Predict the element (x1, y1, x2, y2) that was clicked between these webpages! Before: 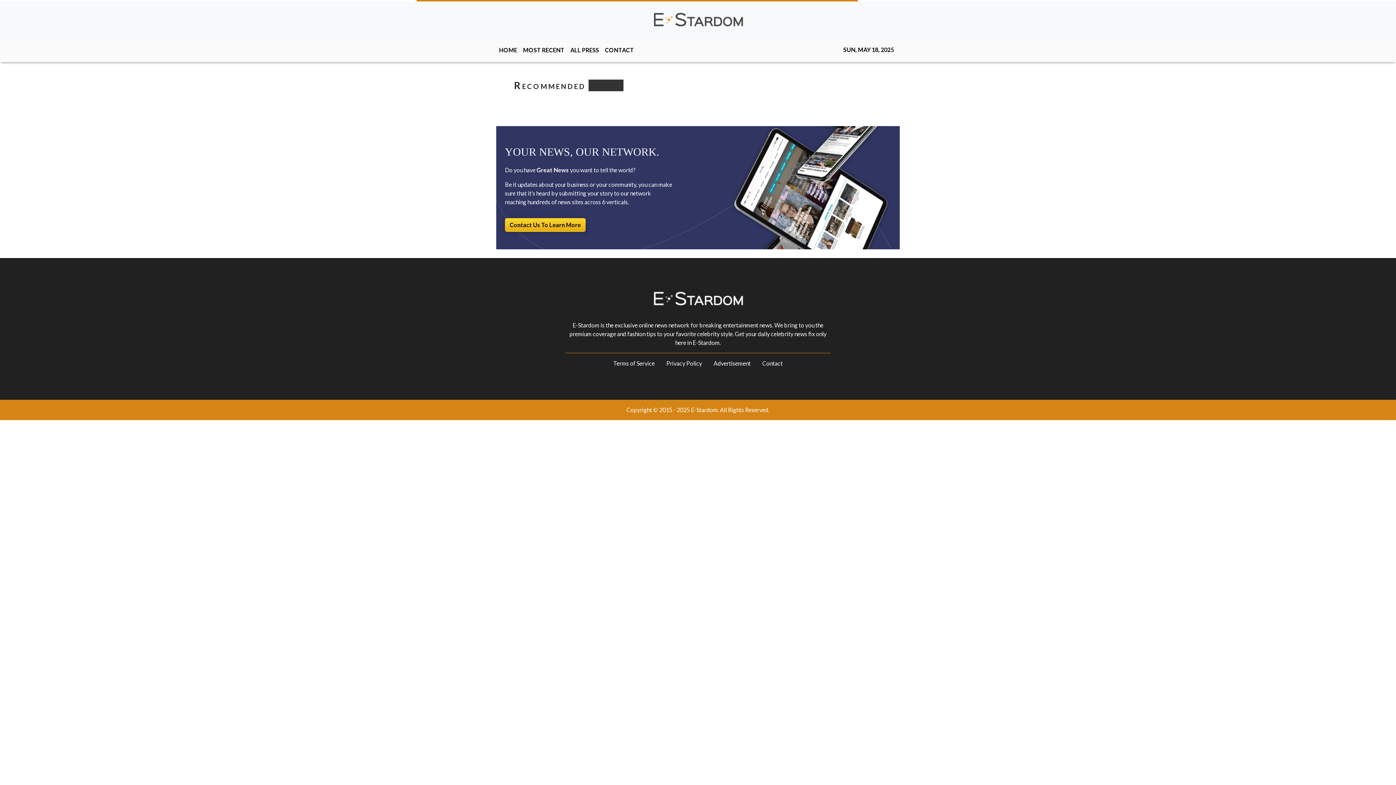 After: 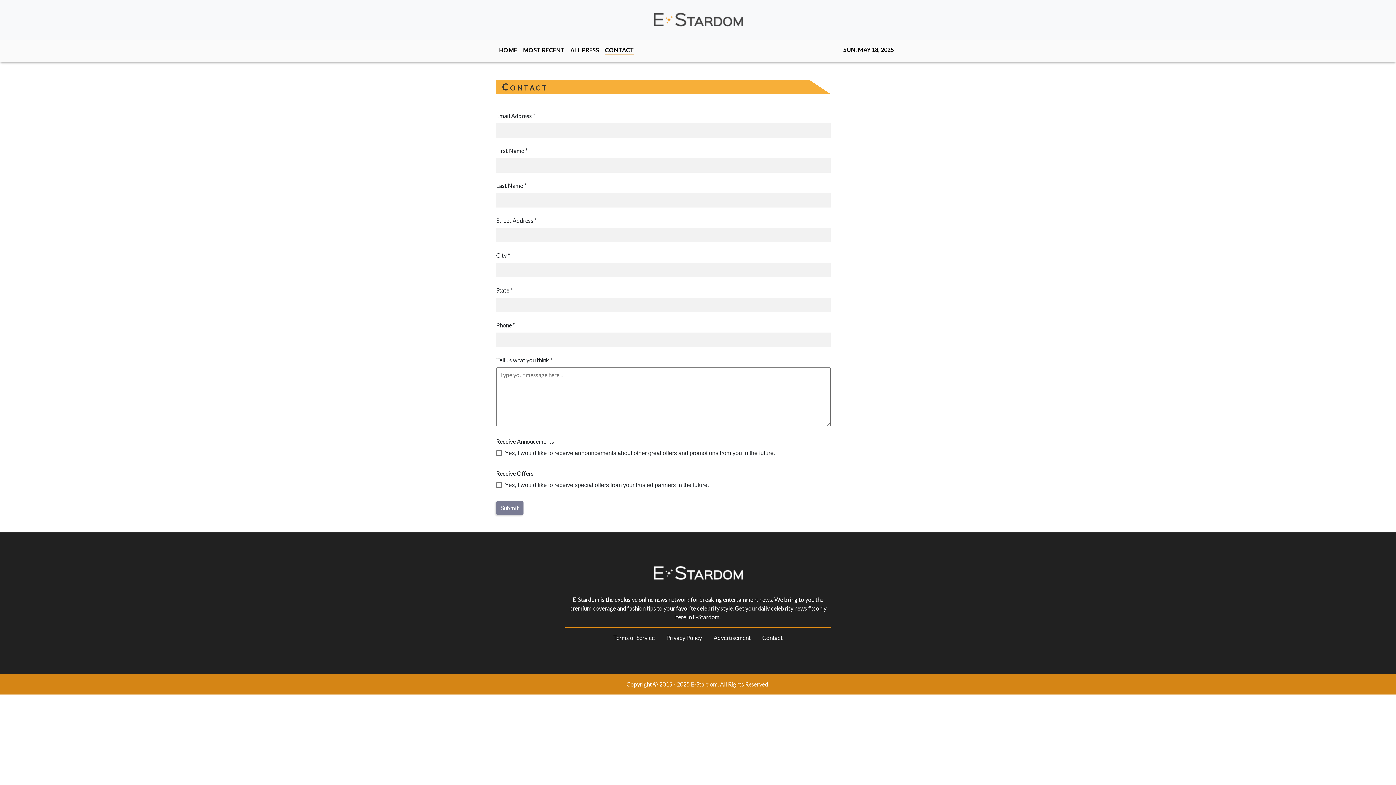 Action: label: Contact Us To Learn More bbox: (509, 221, 581, 228)